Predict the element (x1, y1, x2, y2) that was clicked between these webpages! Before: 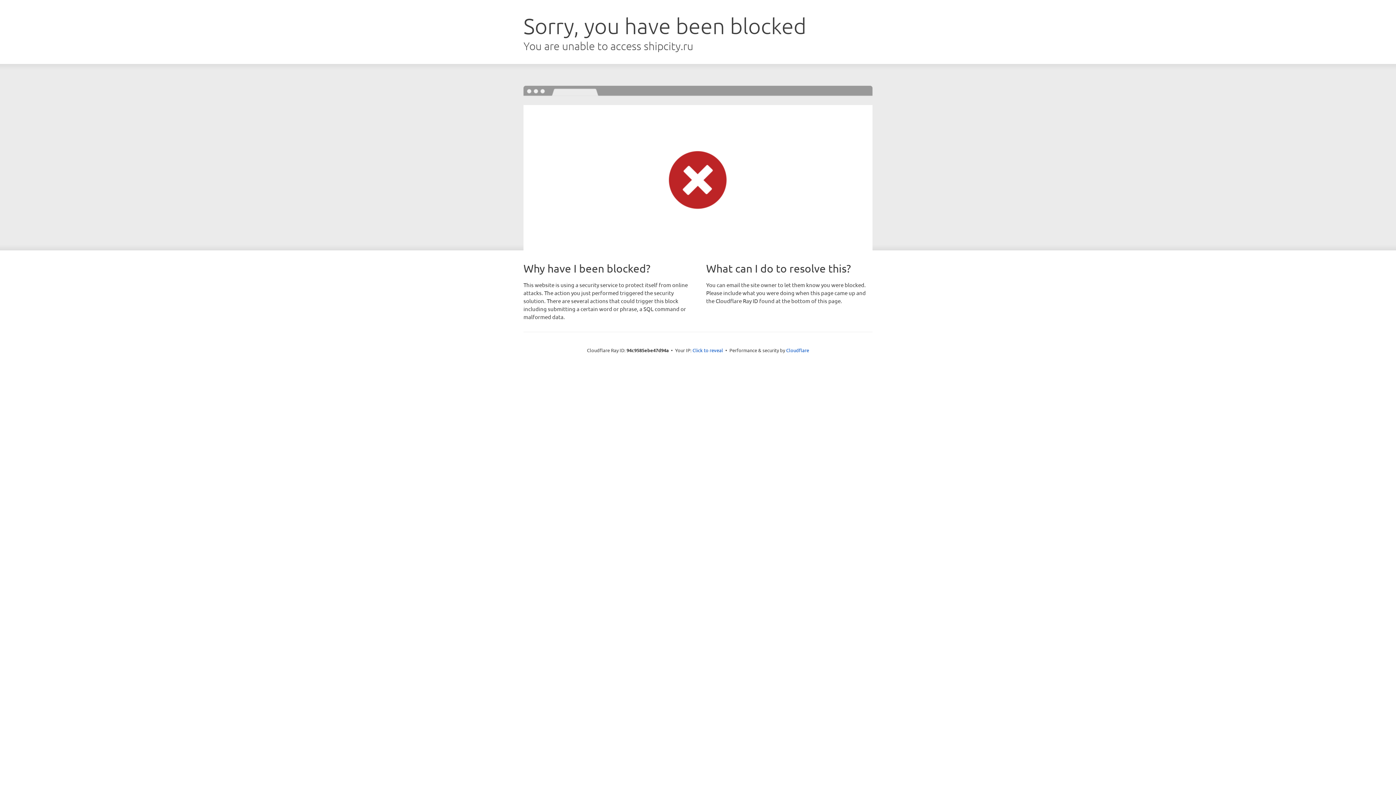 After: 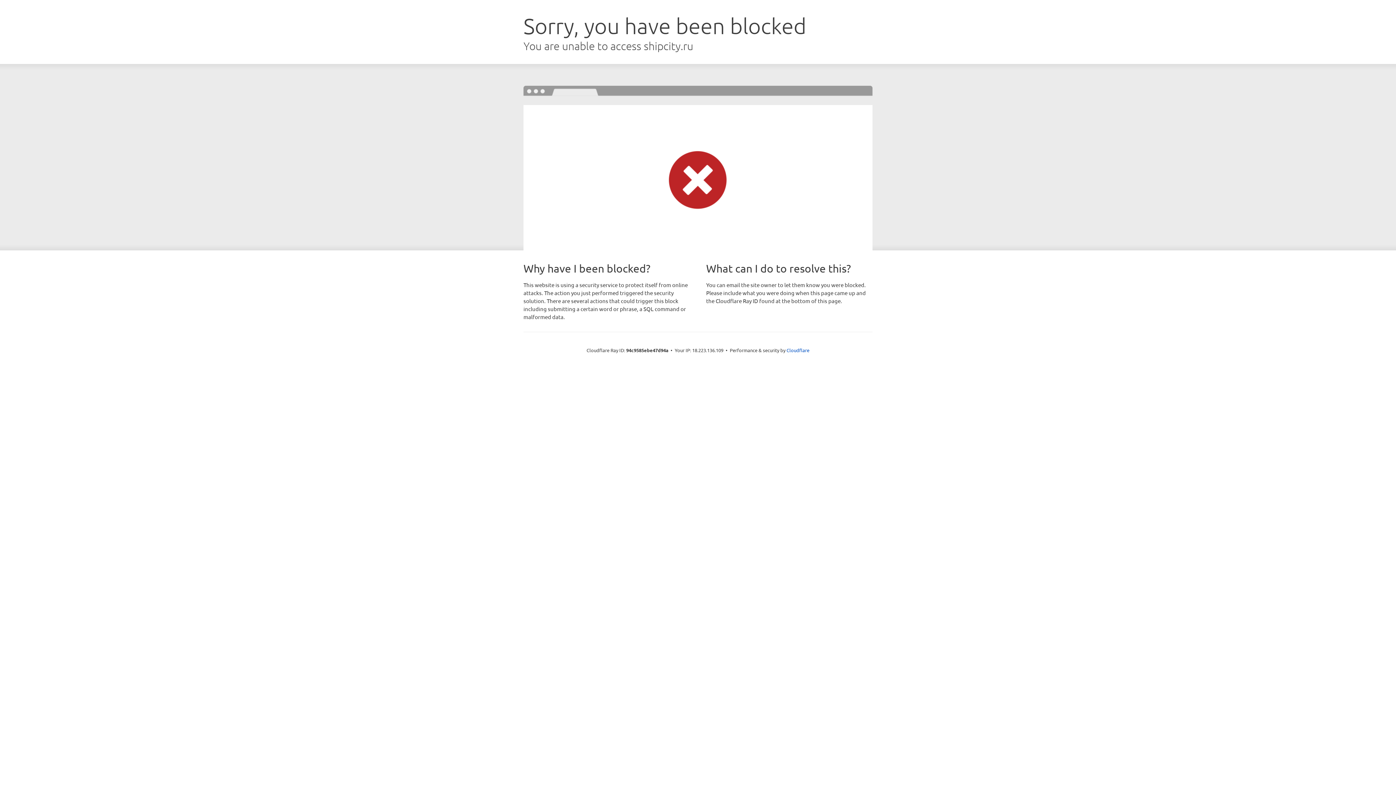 Action: label: Click to reveal bbox: (692, 346, 723, 353)